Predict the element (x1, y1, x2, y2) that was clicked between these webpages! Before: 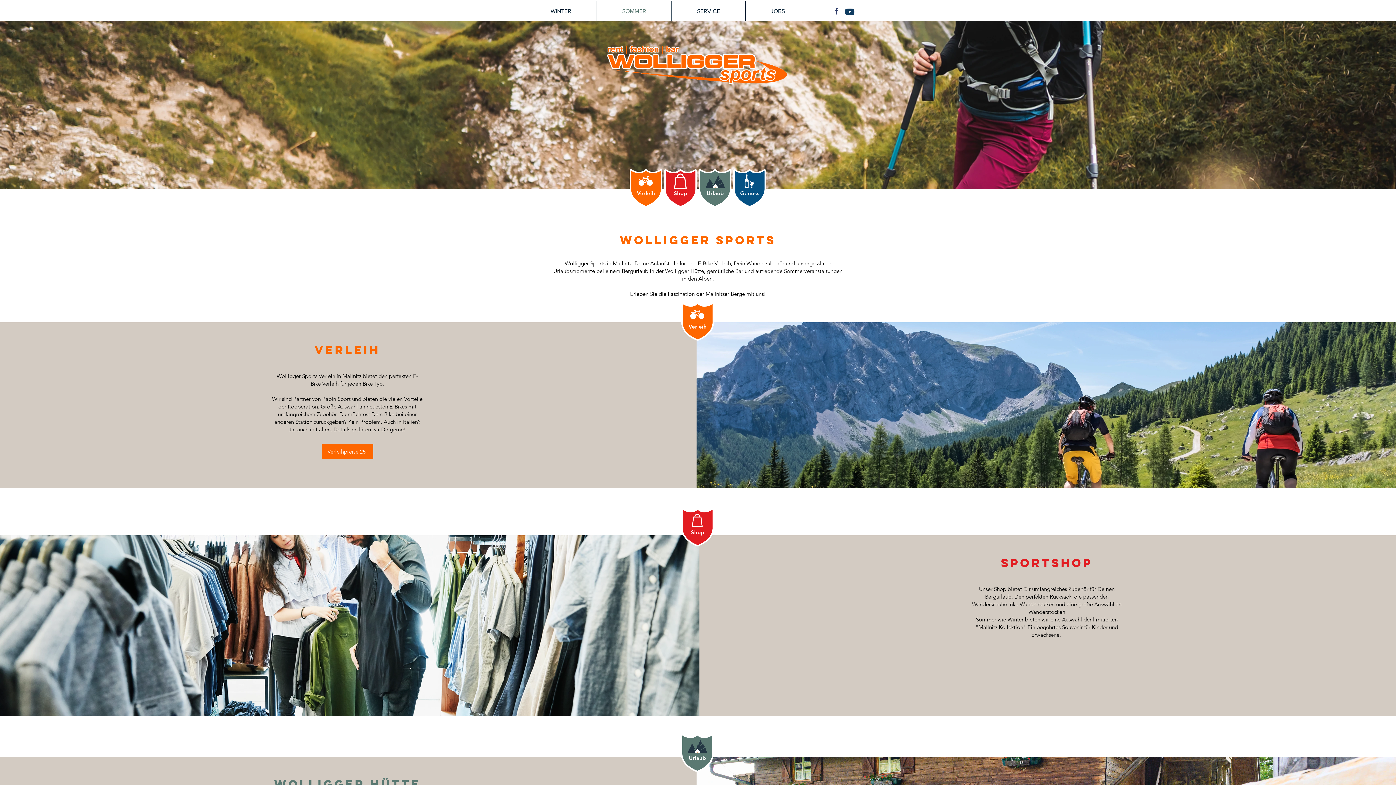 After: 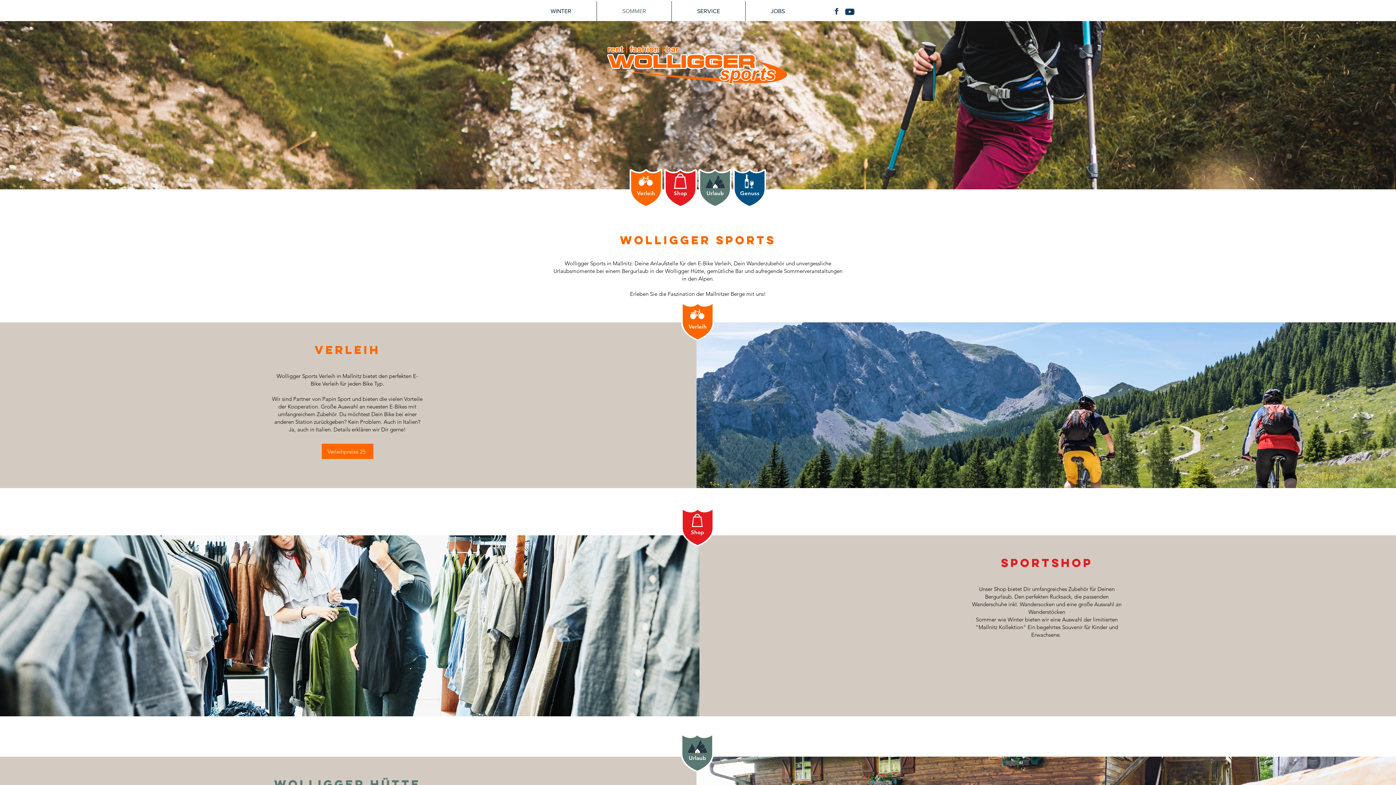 Action: bbox: (681, 504, 714, 551)